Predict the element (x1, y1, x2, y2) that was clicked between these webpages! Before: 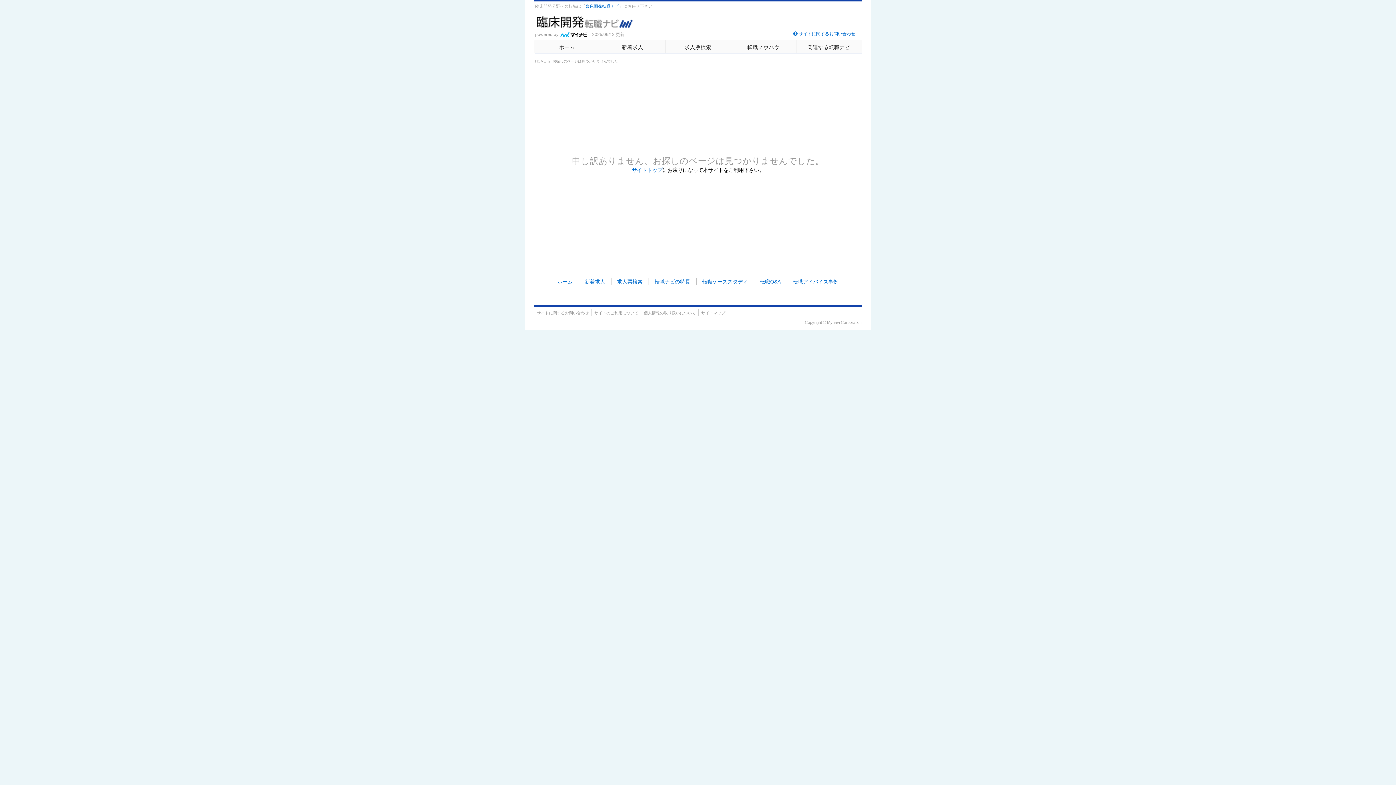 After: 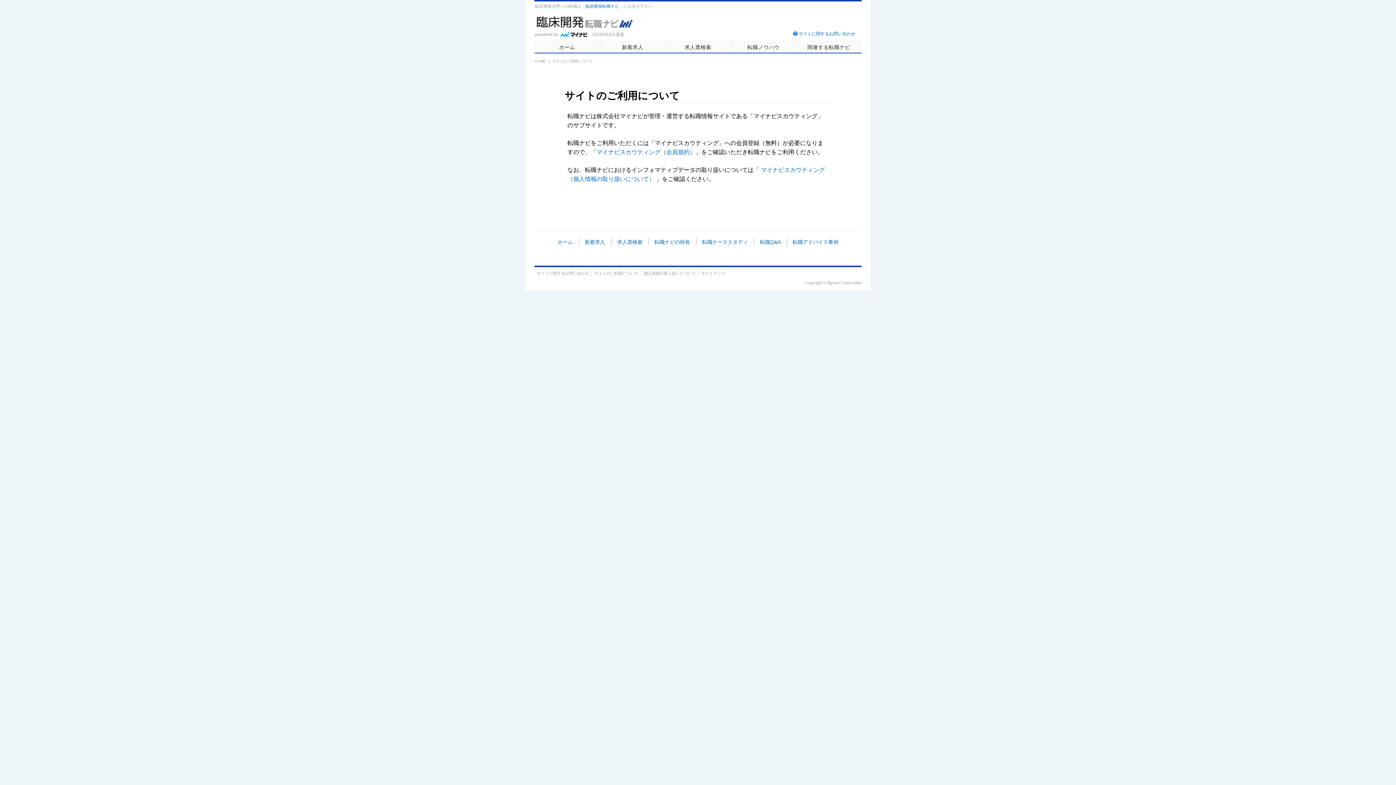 Action: bbox: (594, 310, 638, 315) label: サイトのご利用について